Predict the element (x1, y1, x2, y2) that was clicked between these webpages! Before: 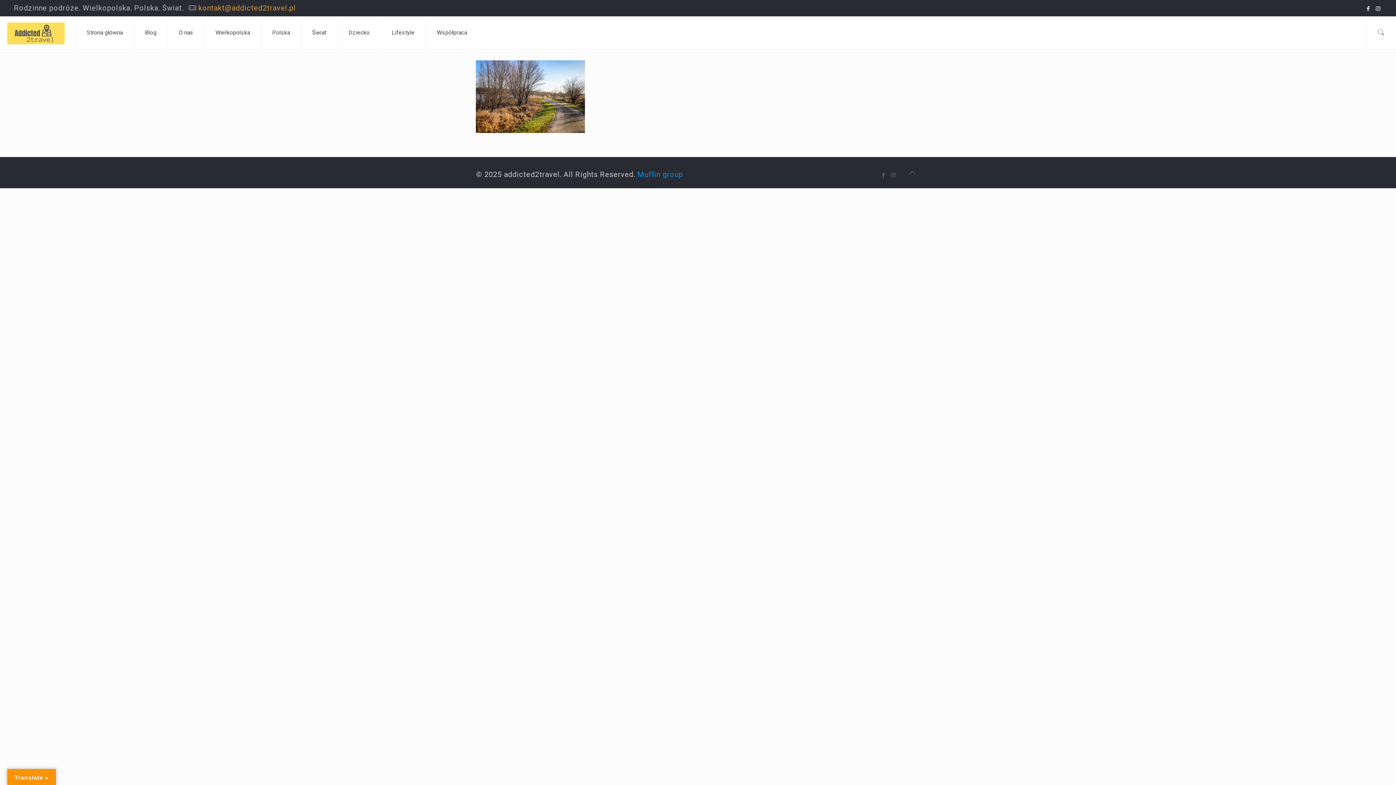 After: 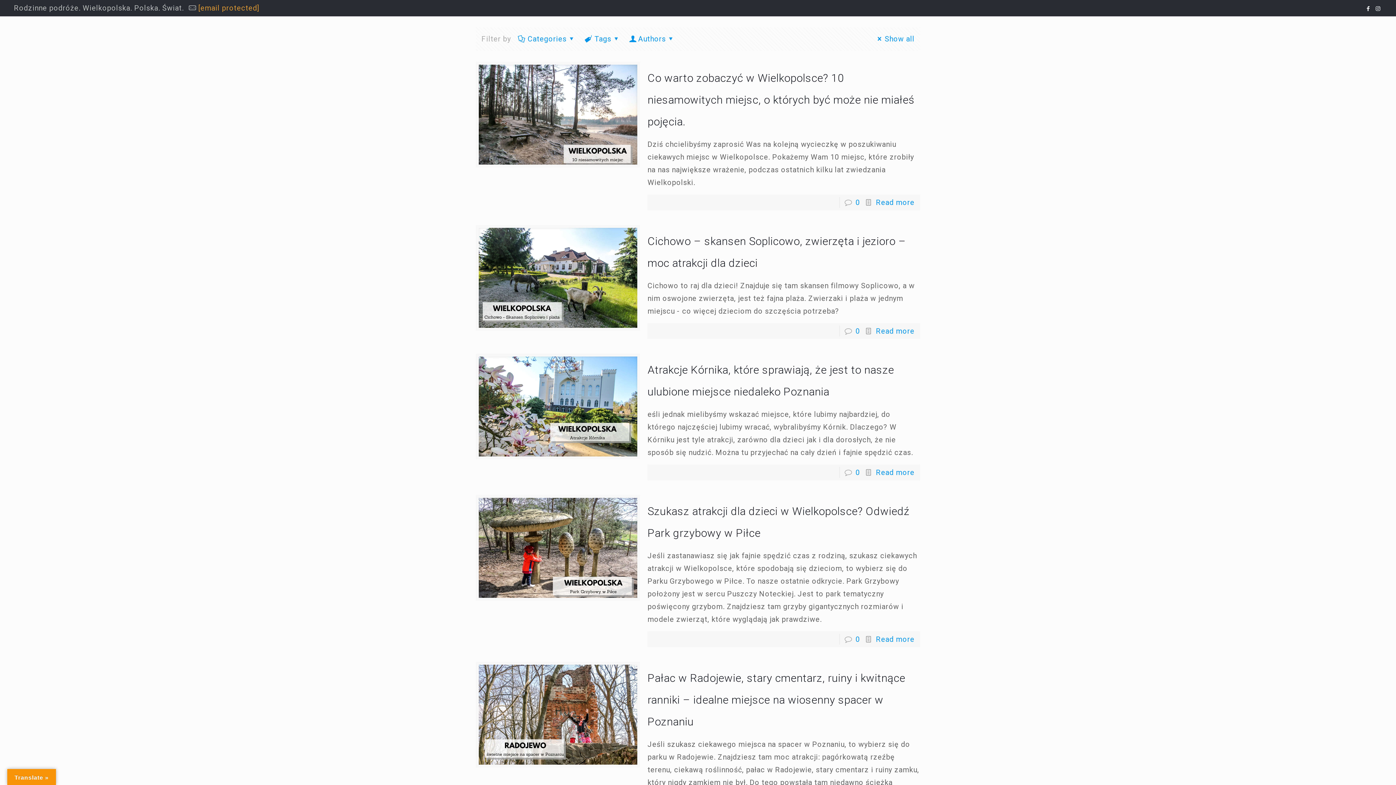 Action: label: Wielkopolska bbox: (204, 16, 261, 49)